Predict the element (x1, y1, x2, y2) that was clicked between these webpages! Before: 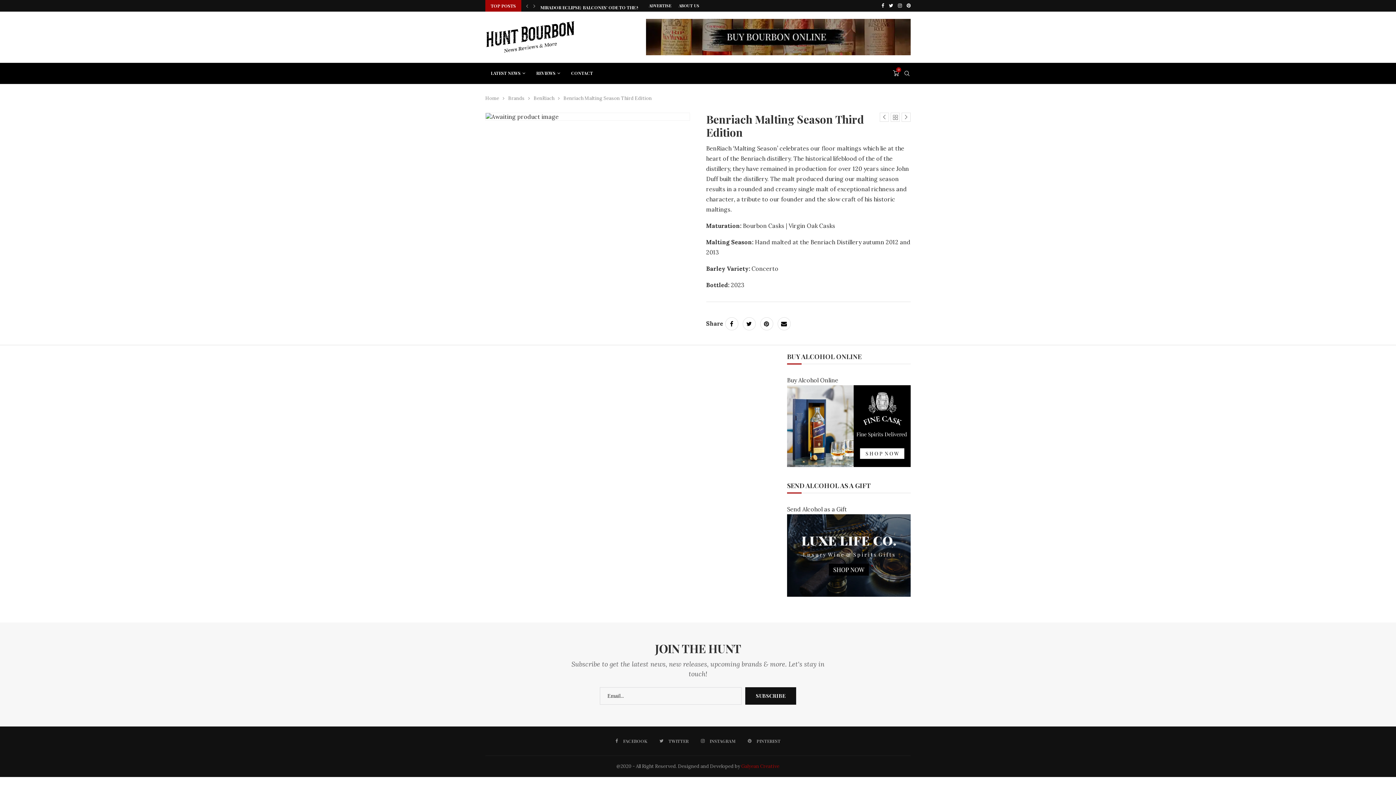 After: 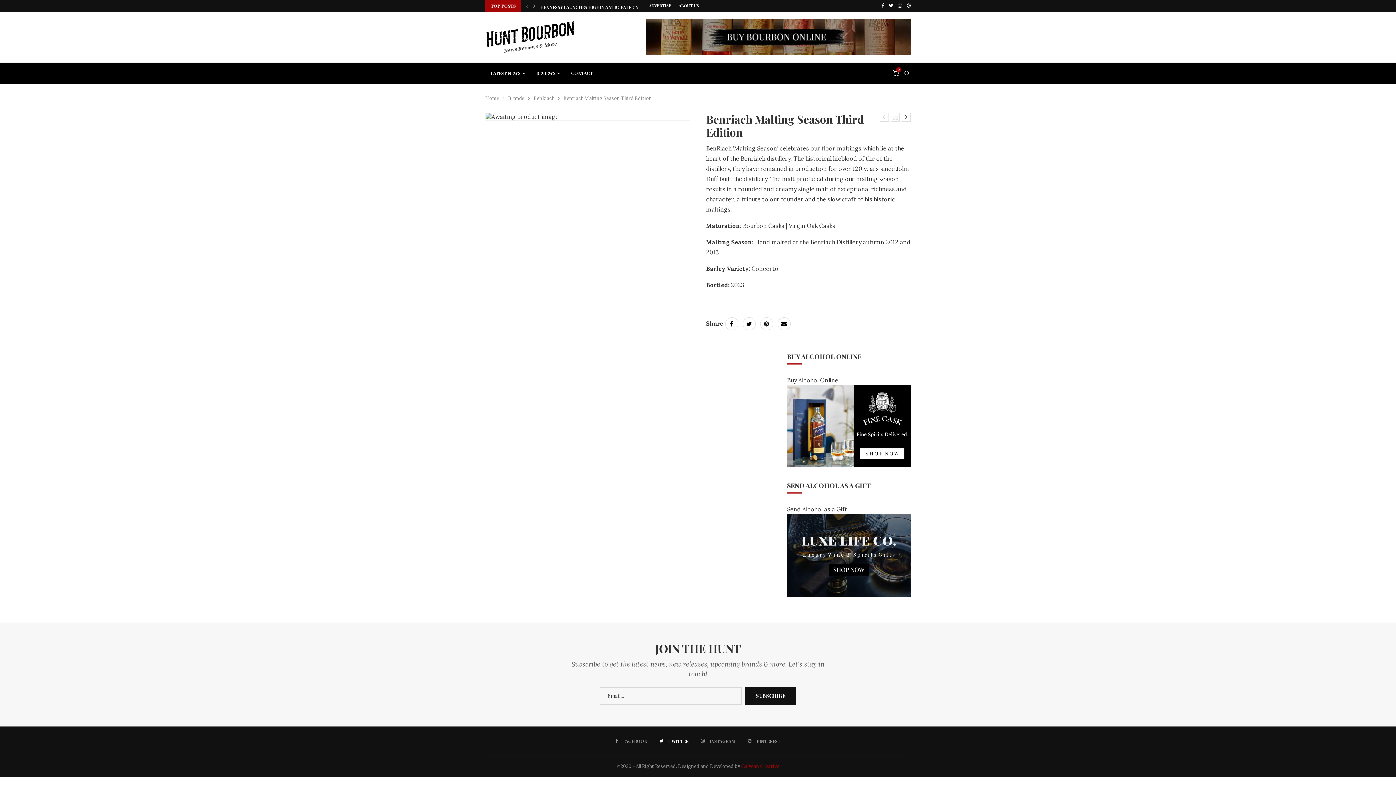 Action: label: Twitter bbox: (659, 737, 688, 745)